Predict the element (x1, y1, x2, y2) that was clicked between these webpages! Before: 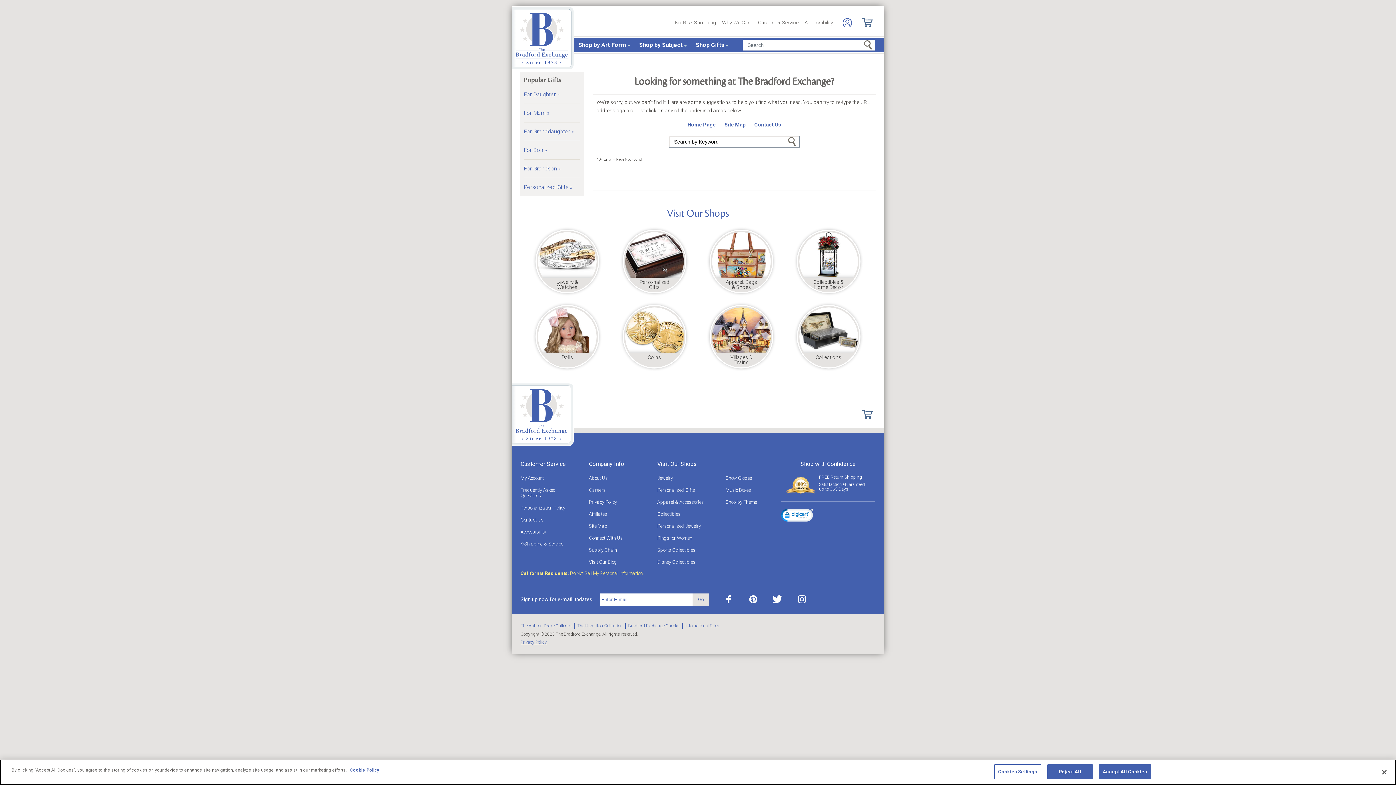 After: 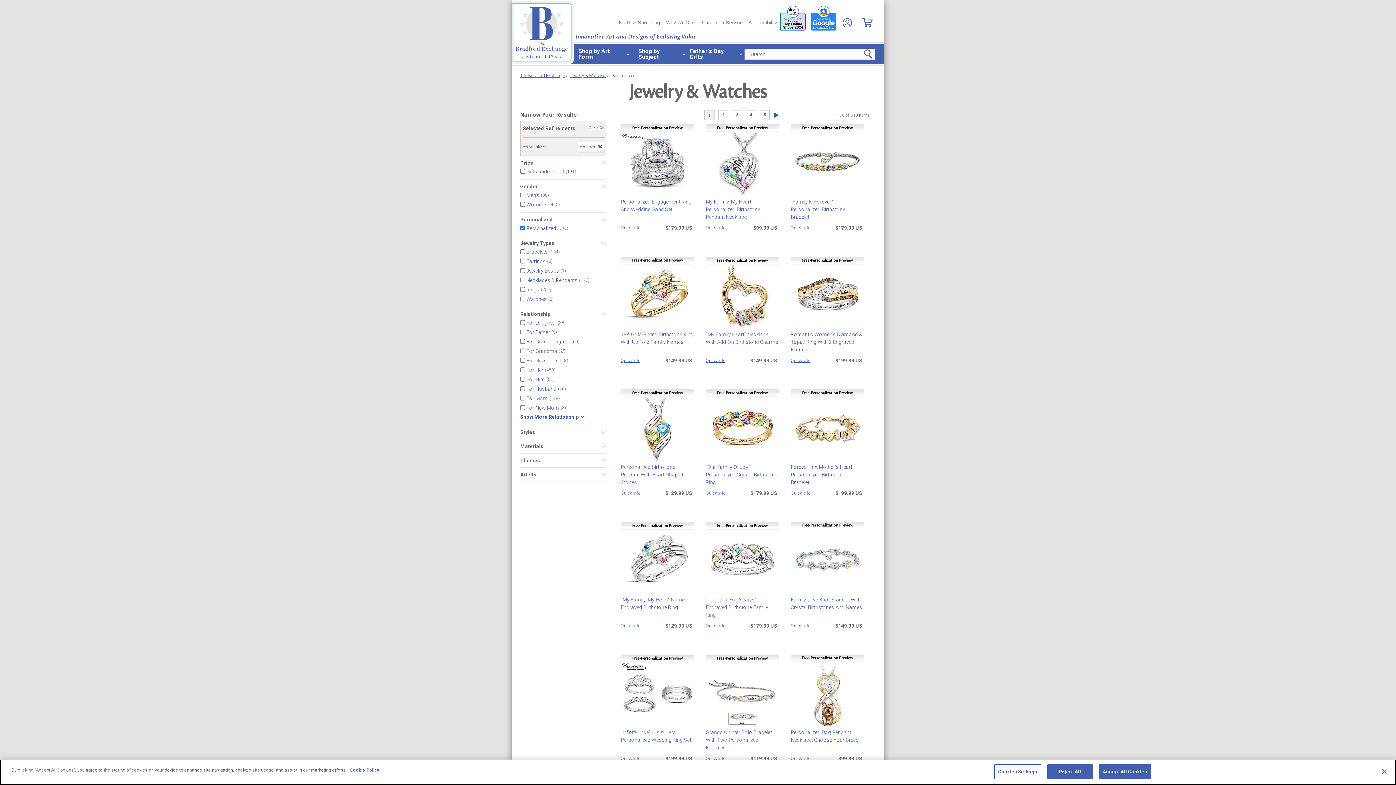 Action: label: Personalized Jewelry bbox: (657, 523, 701, 529)